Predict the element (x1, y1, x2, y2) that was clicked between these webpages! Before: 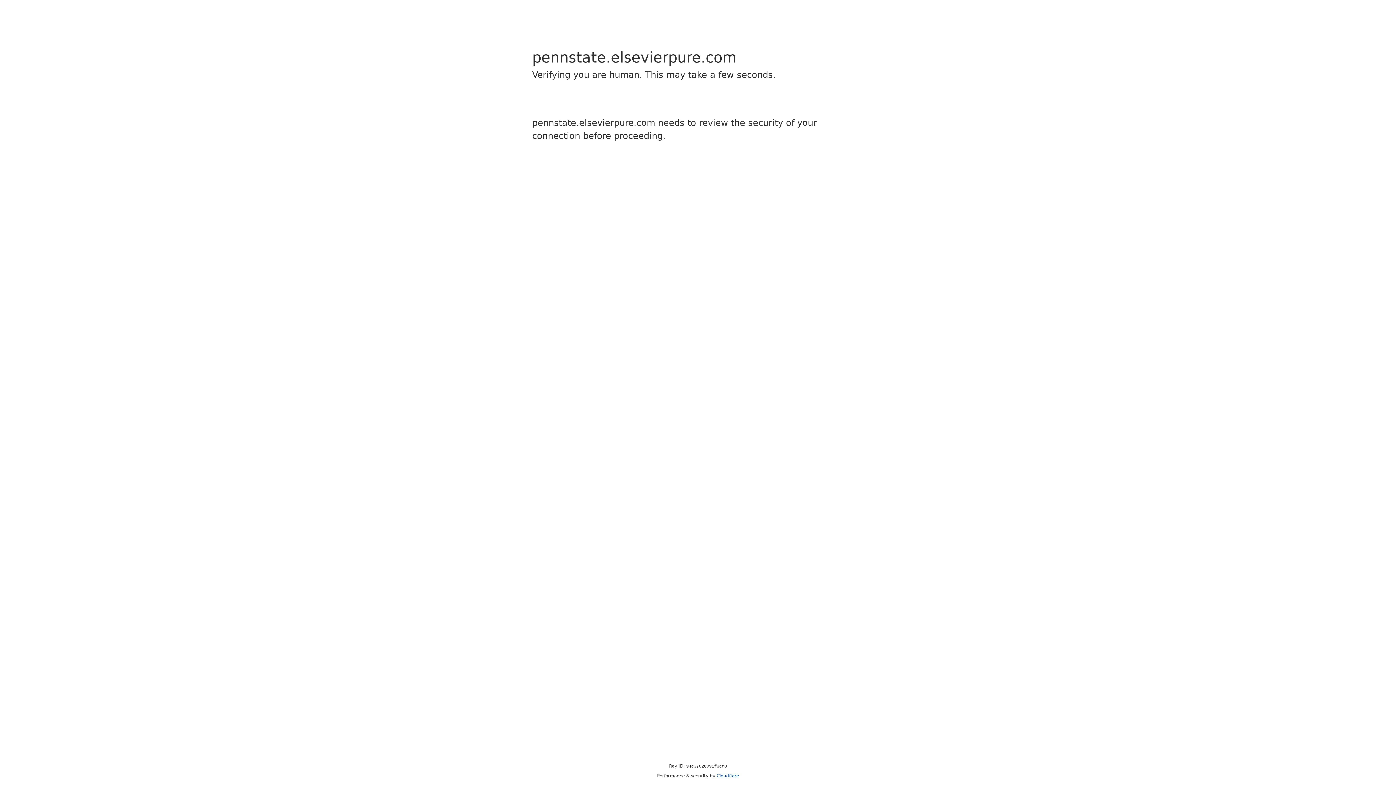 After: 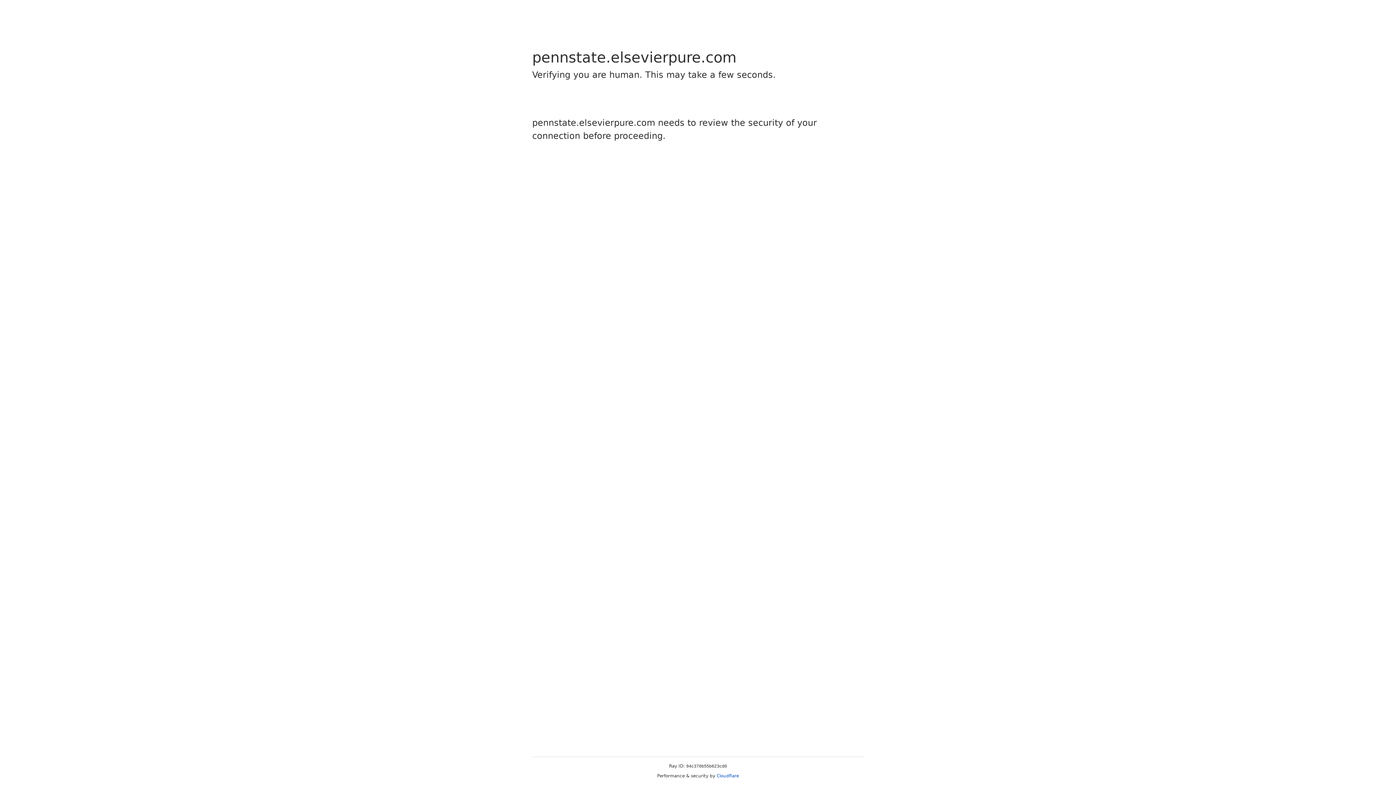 Action: bbox: (716, 773, 739, 778) label: Cloudflare